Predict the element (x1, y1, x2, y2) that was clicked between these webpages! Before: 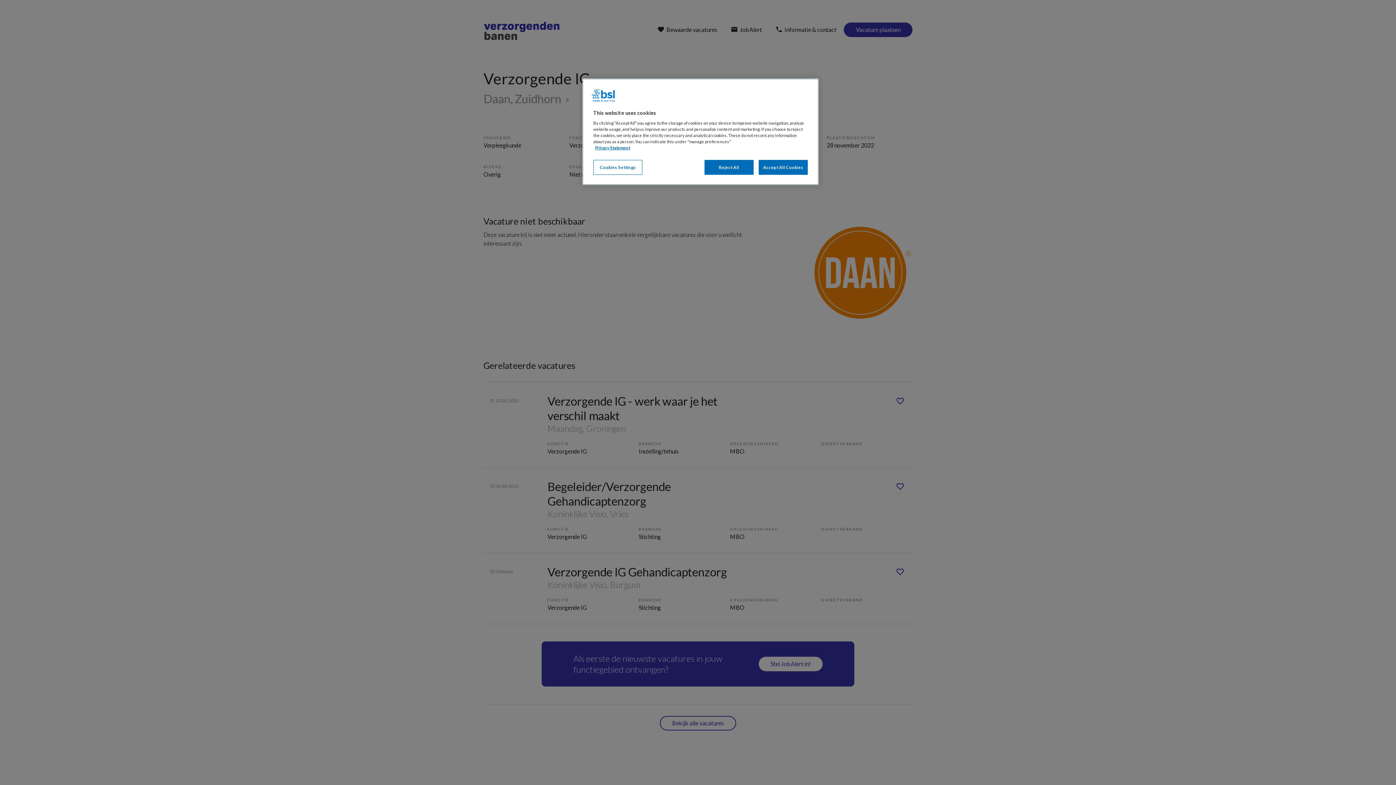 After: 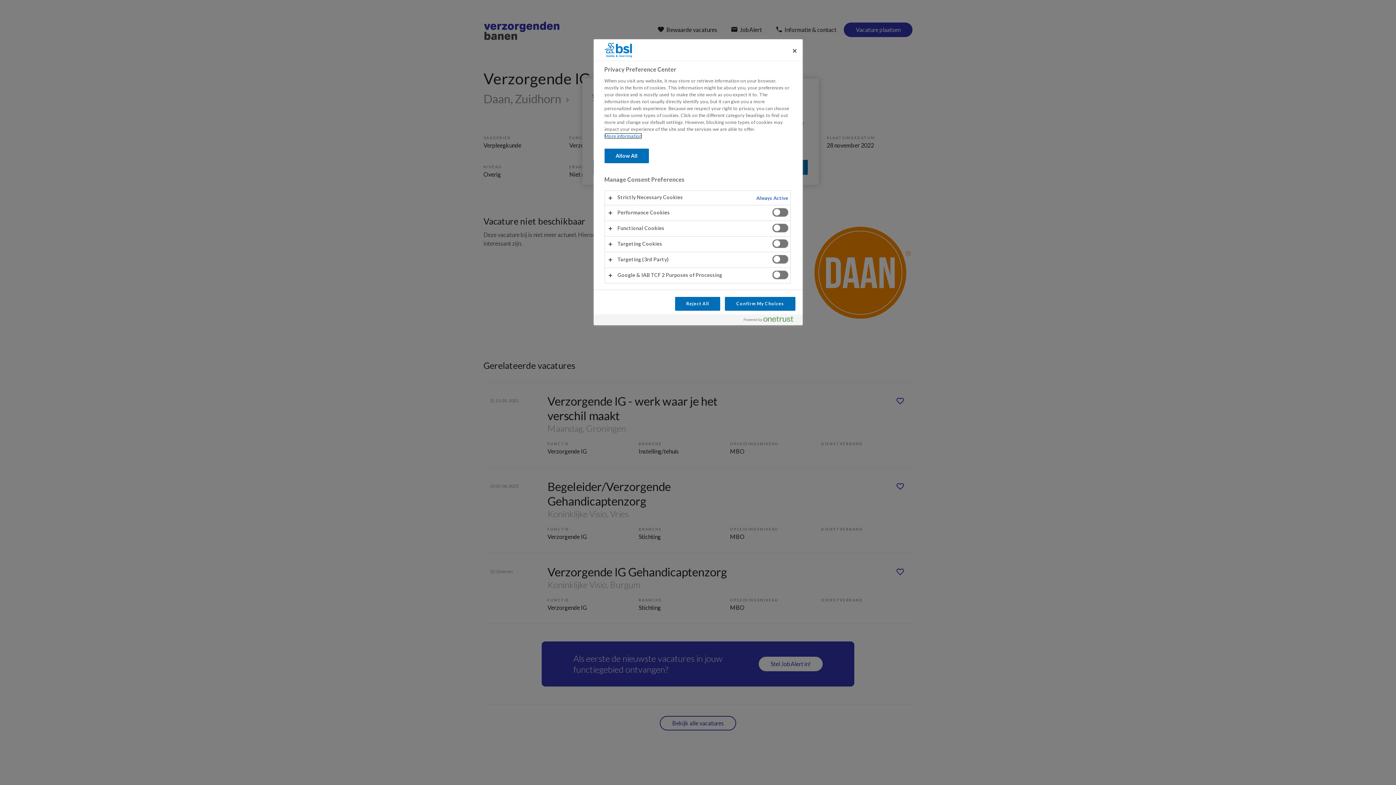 Action: bbox: (593, 160, 642, 174) label: Cookies Settings